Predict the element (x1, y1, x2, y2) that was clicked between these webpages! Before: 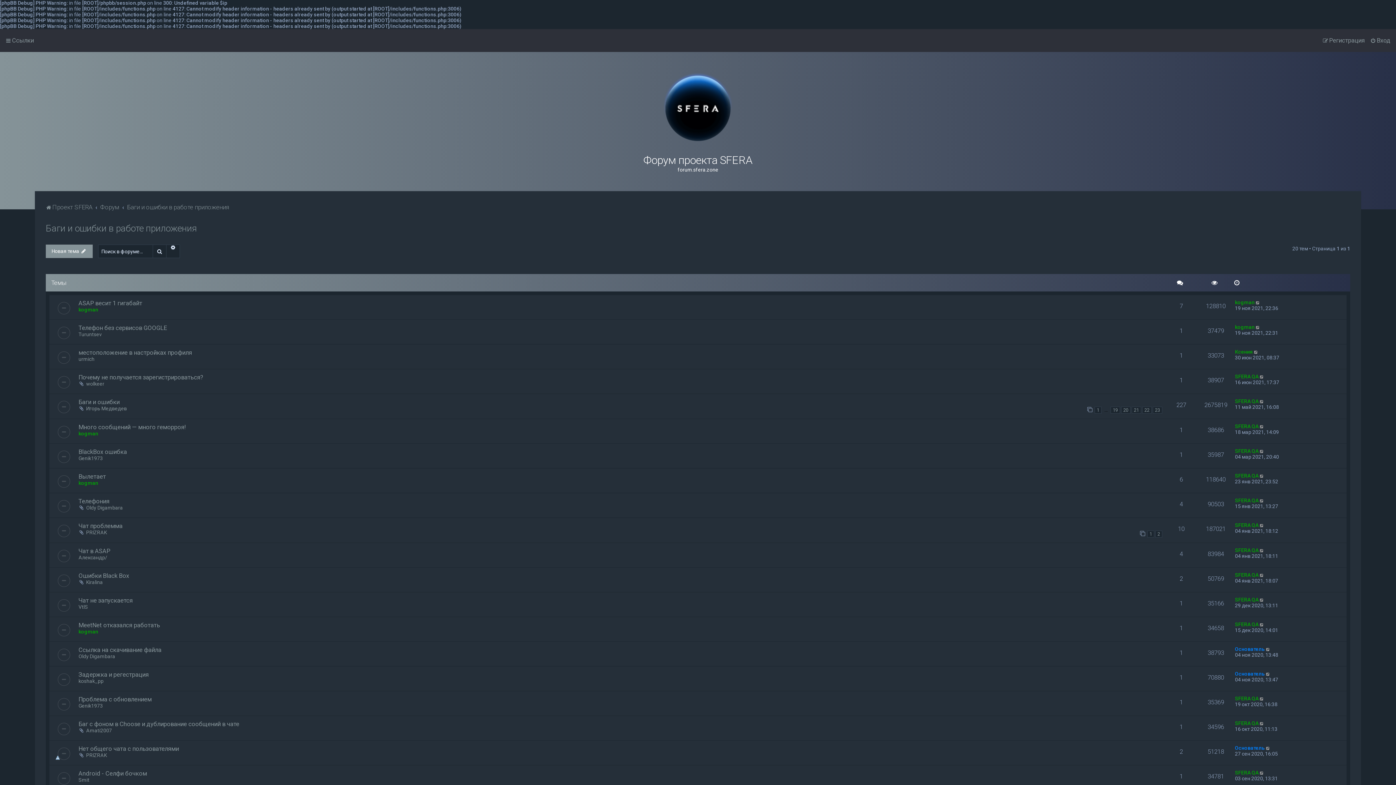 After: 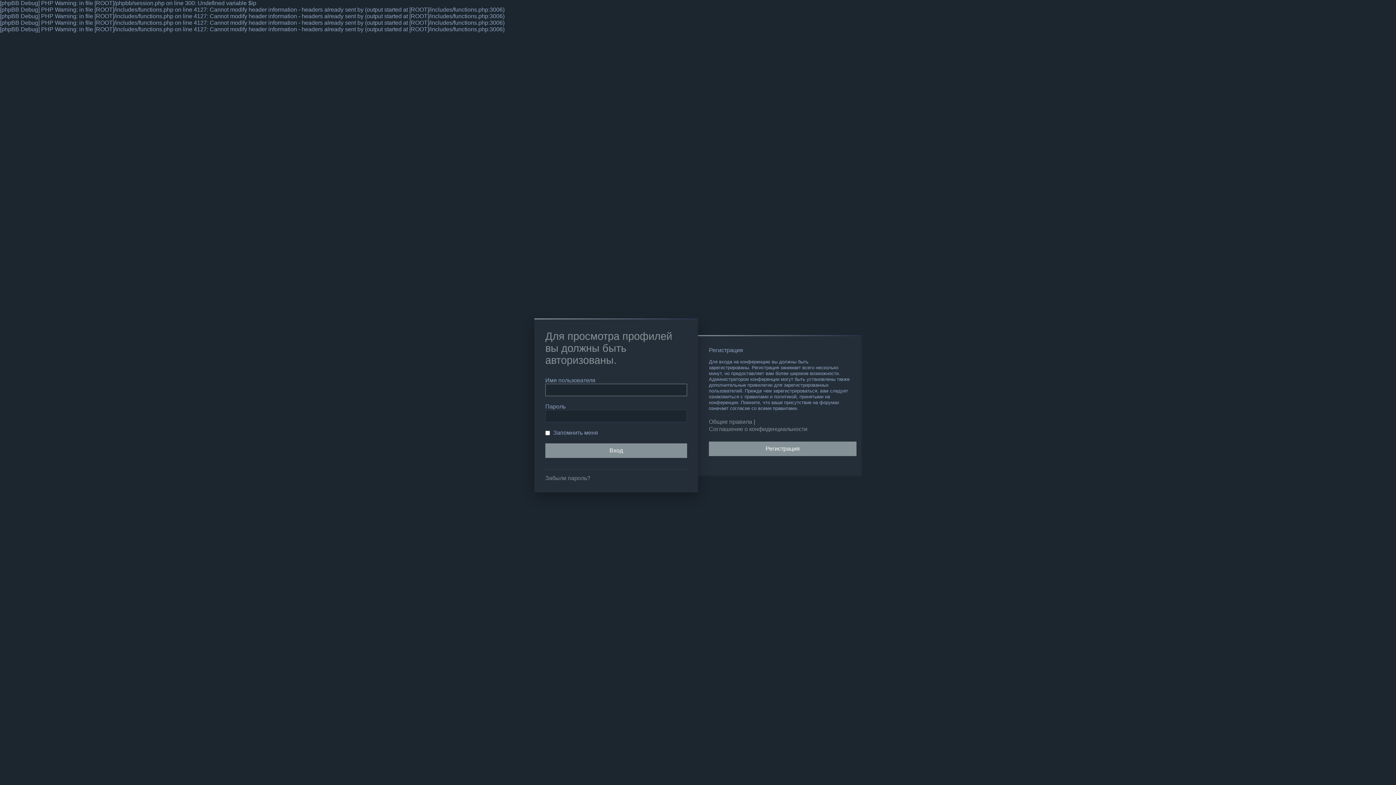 Action: label: Genik1973 bbox: (78, 703, 102, 708)